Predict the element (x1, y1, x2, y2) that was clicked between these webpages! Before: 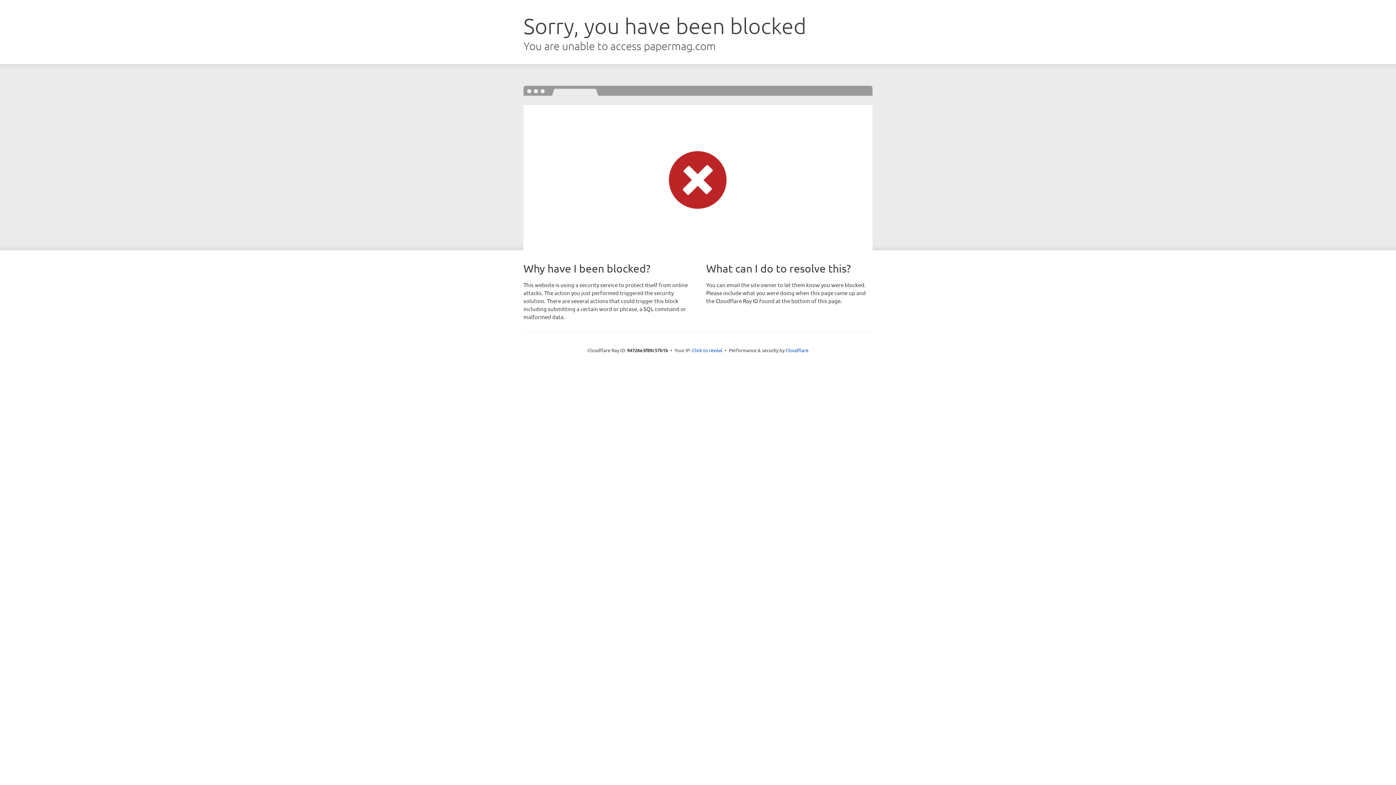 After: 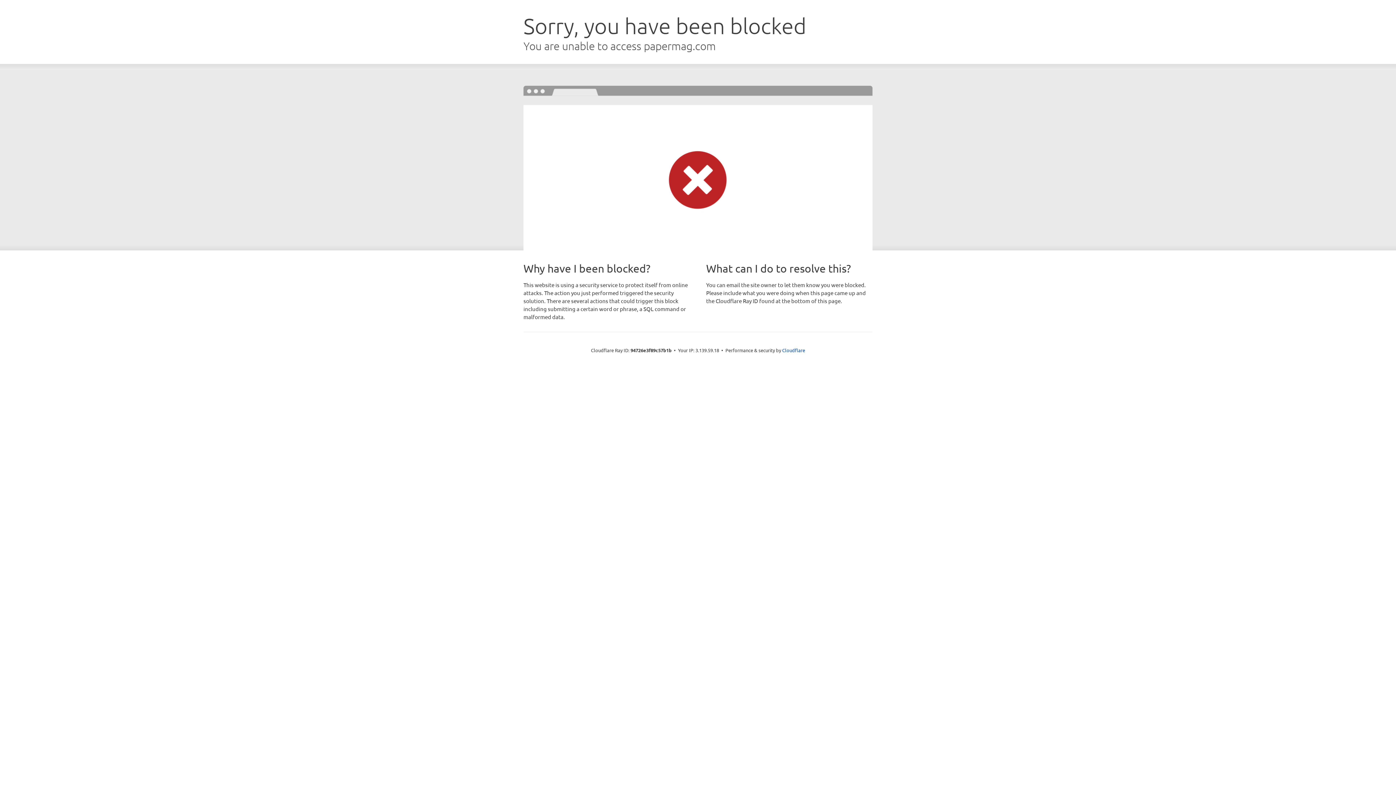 Action: label: Click to reveal bbox: (692, 346, 722, 353)